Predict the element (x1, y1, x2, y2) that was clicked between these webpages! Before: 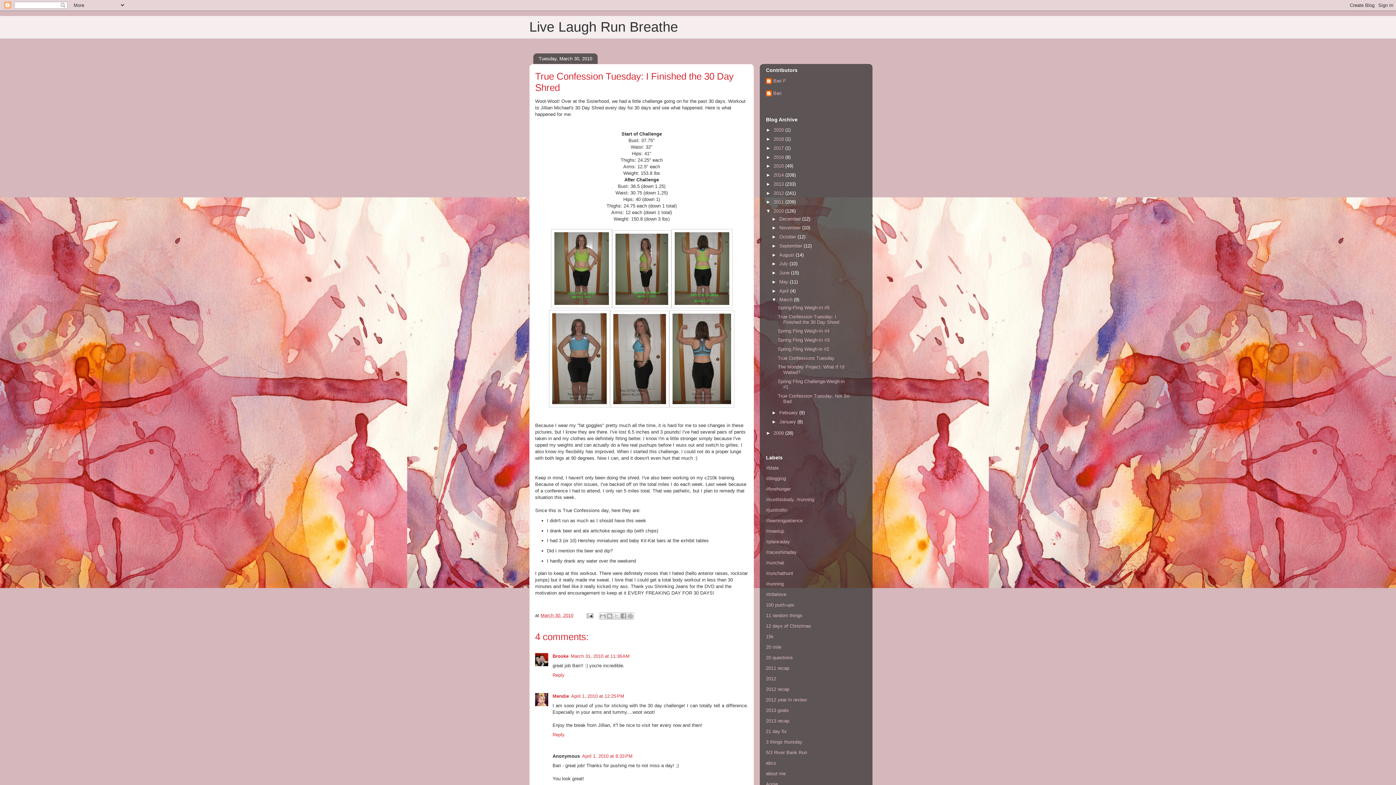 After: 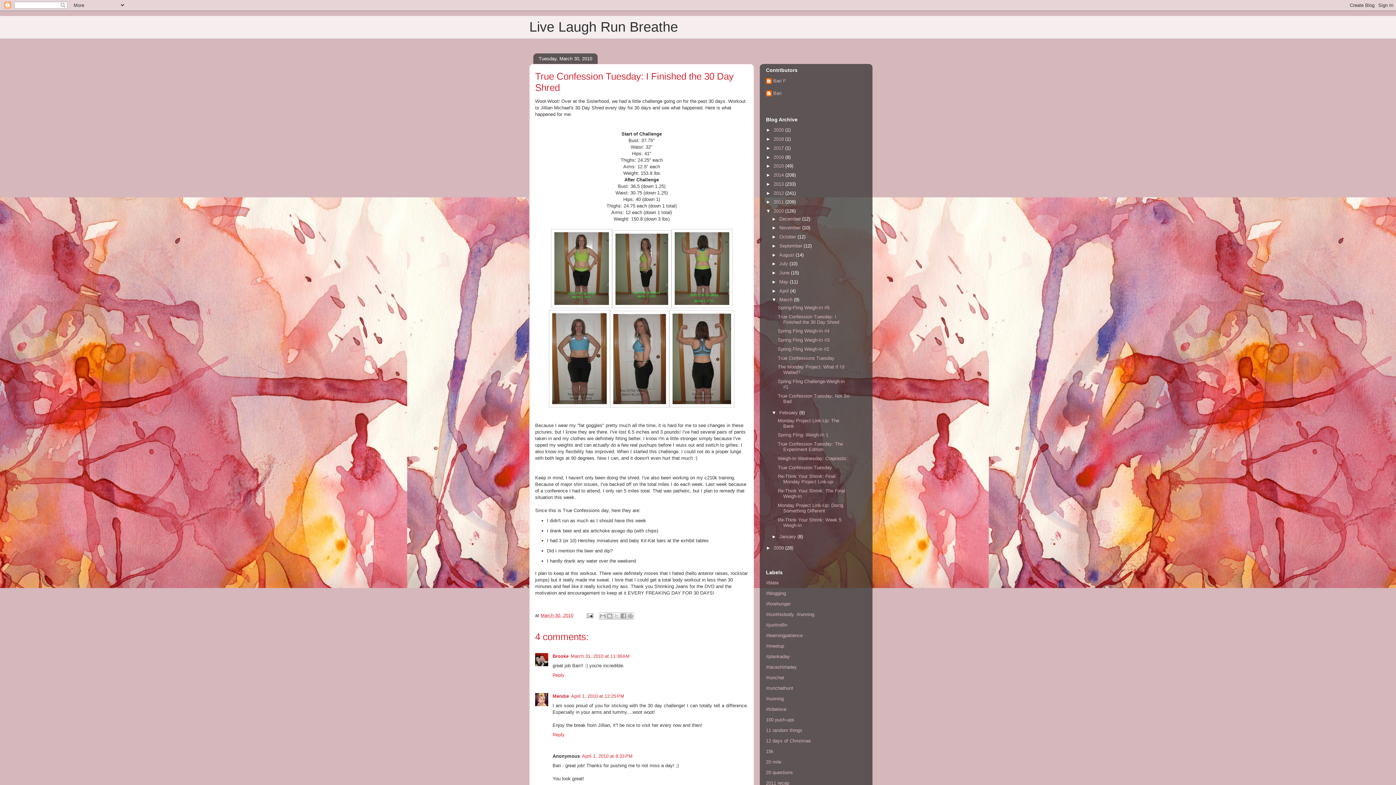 Action: label: ►   bbox: (771, 410, 779, 415)